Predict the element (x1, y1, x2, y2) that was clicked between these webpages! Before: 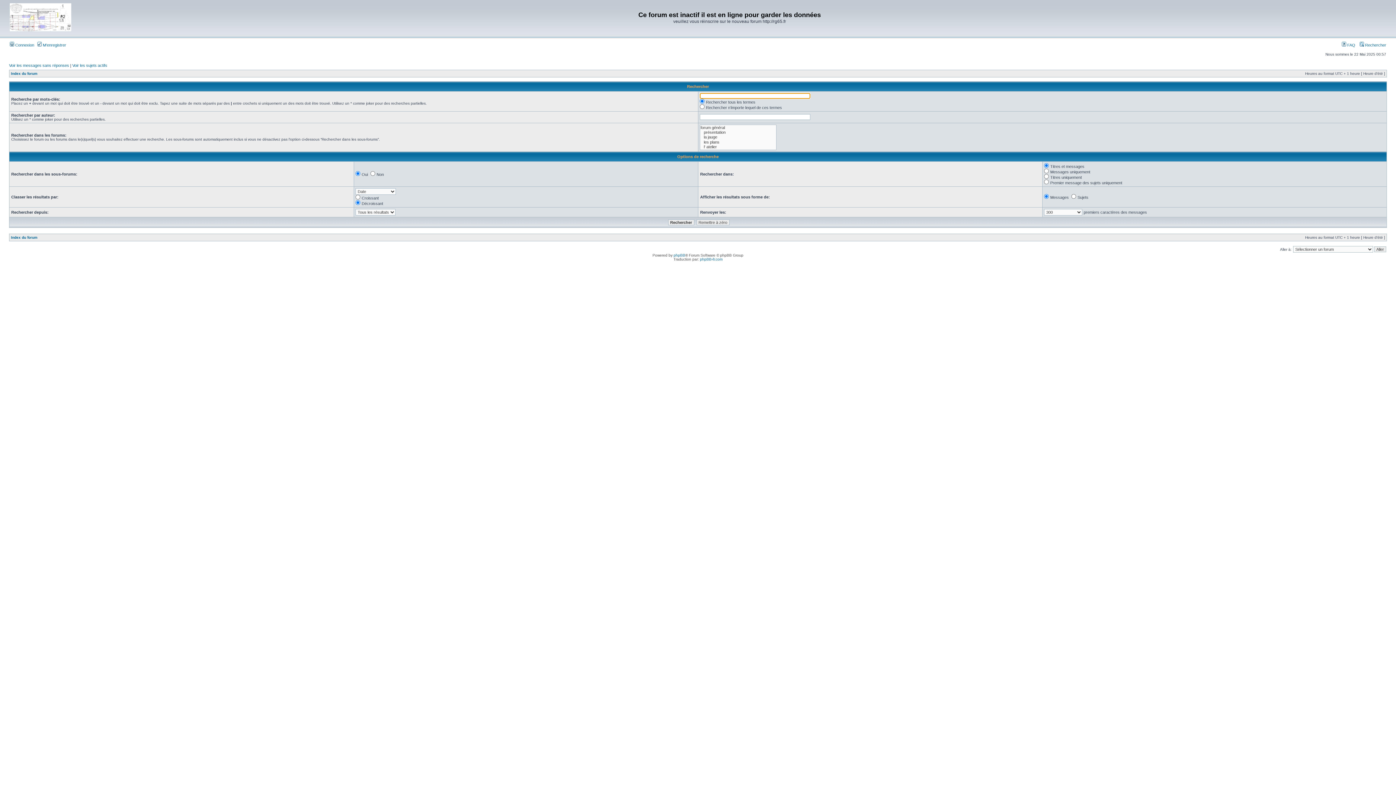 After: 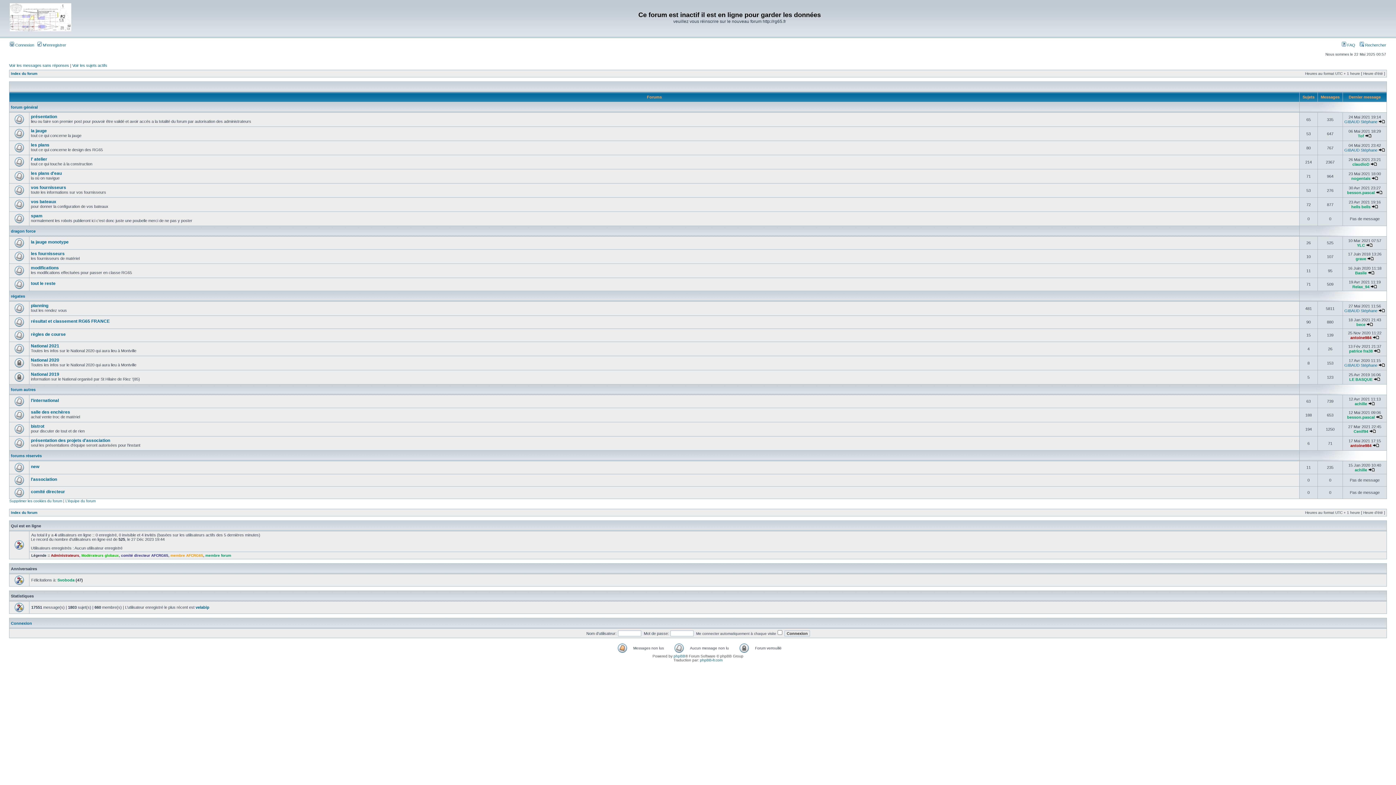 Action: bbox: (9, 31, 71, 35)